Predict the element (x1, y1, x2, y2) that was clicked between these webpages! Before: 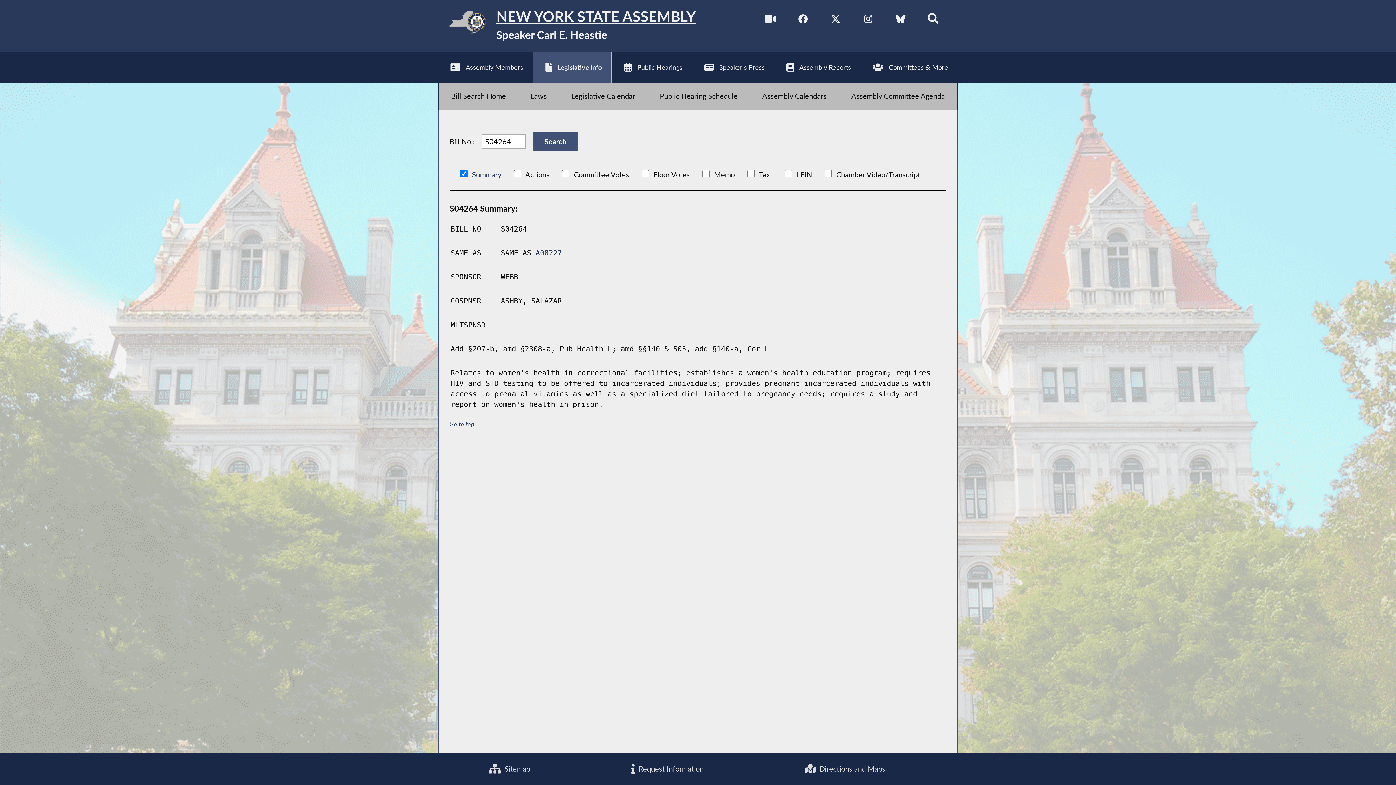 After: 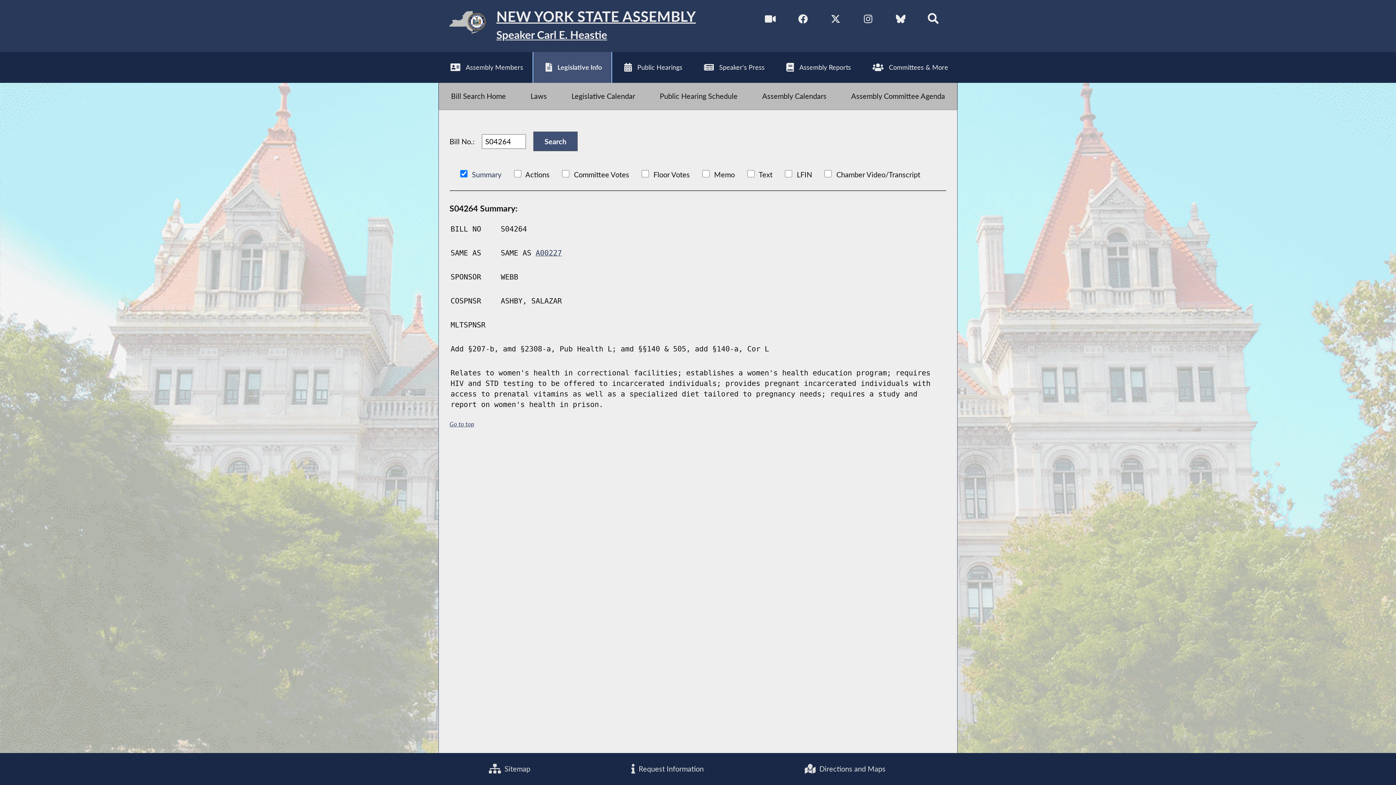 Action: label: Summary bbox: (472, 170, 501, 178)